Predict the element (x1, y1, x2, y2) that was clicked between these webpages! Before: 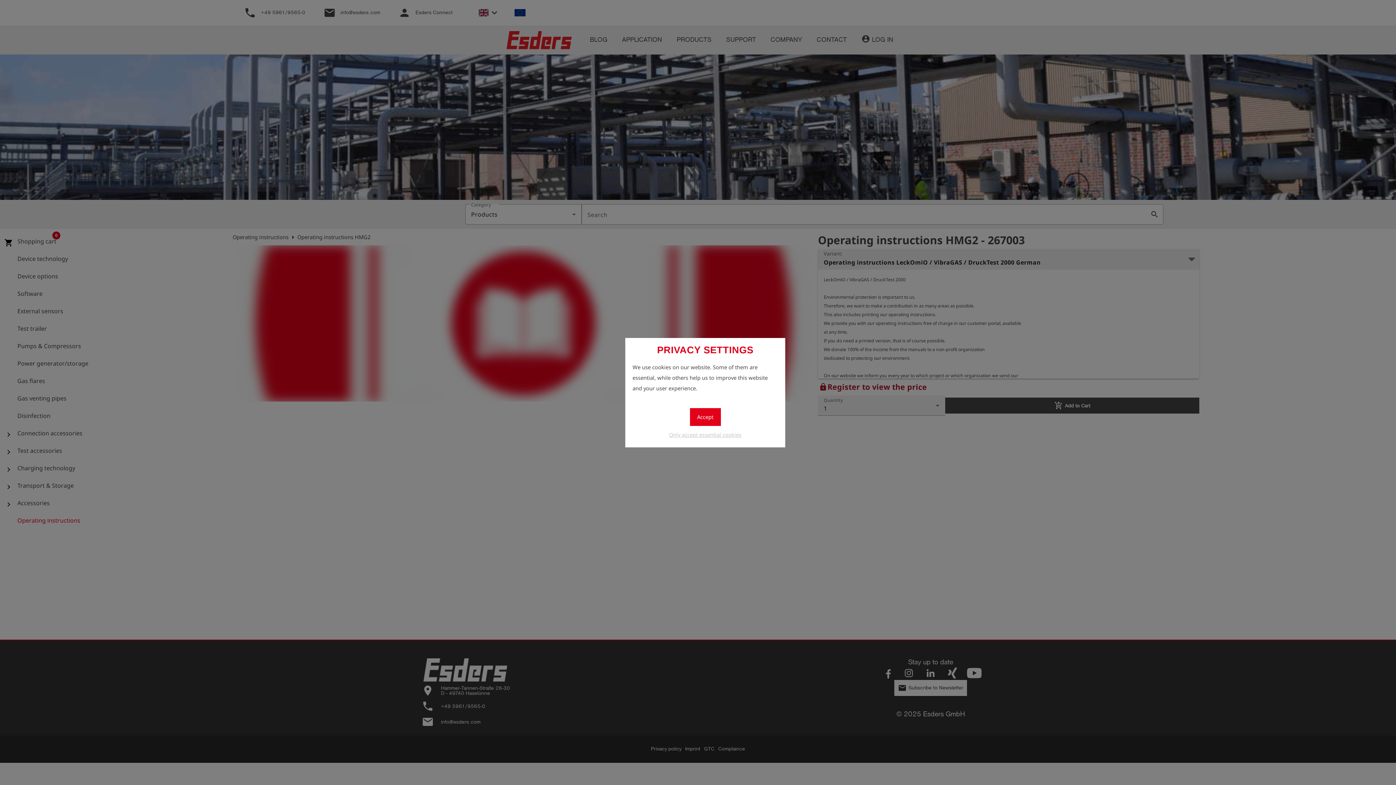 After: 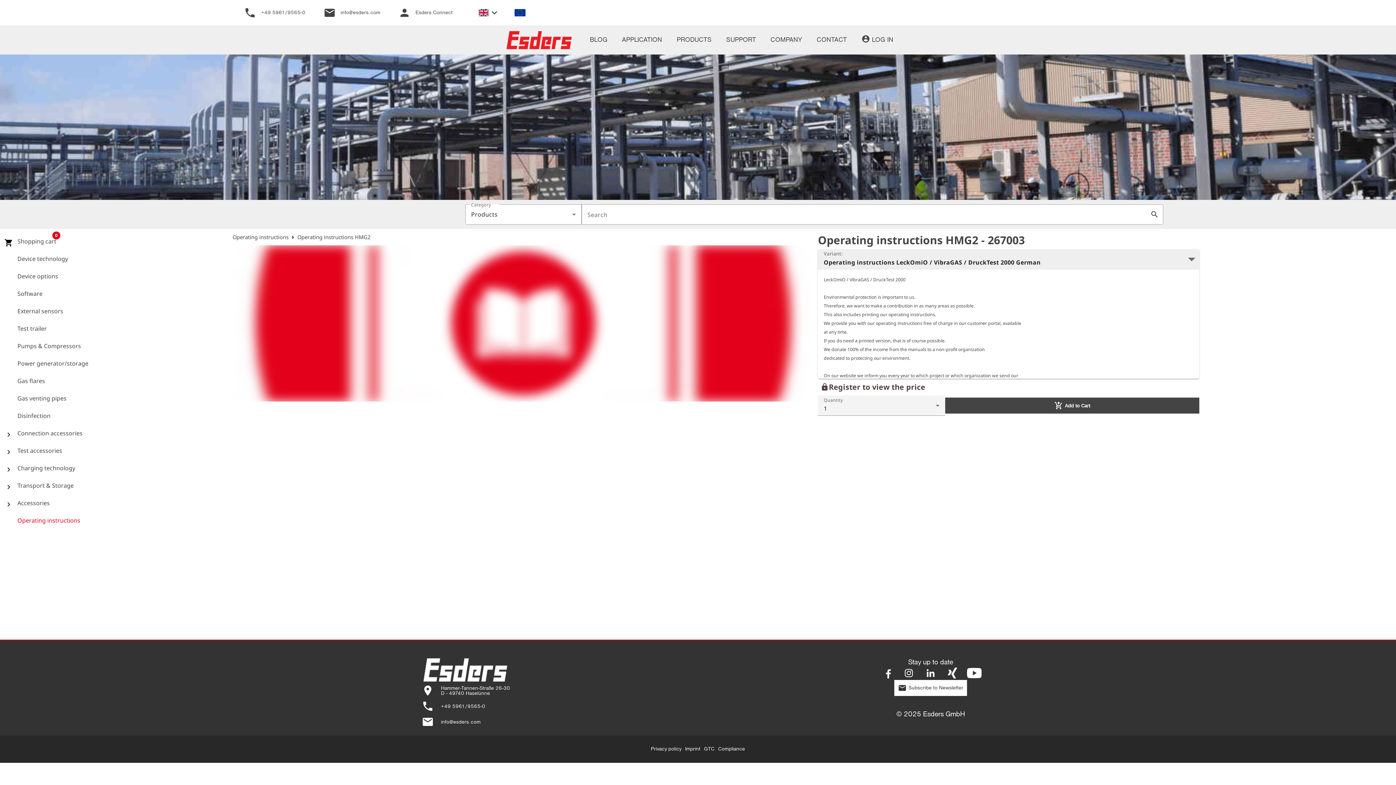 Action: bbox: (669, 429, 741, 440) label: Only accept essential cookies